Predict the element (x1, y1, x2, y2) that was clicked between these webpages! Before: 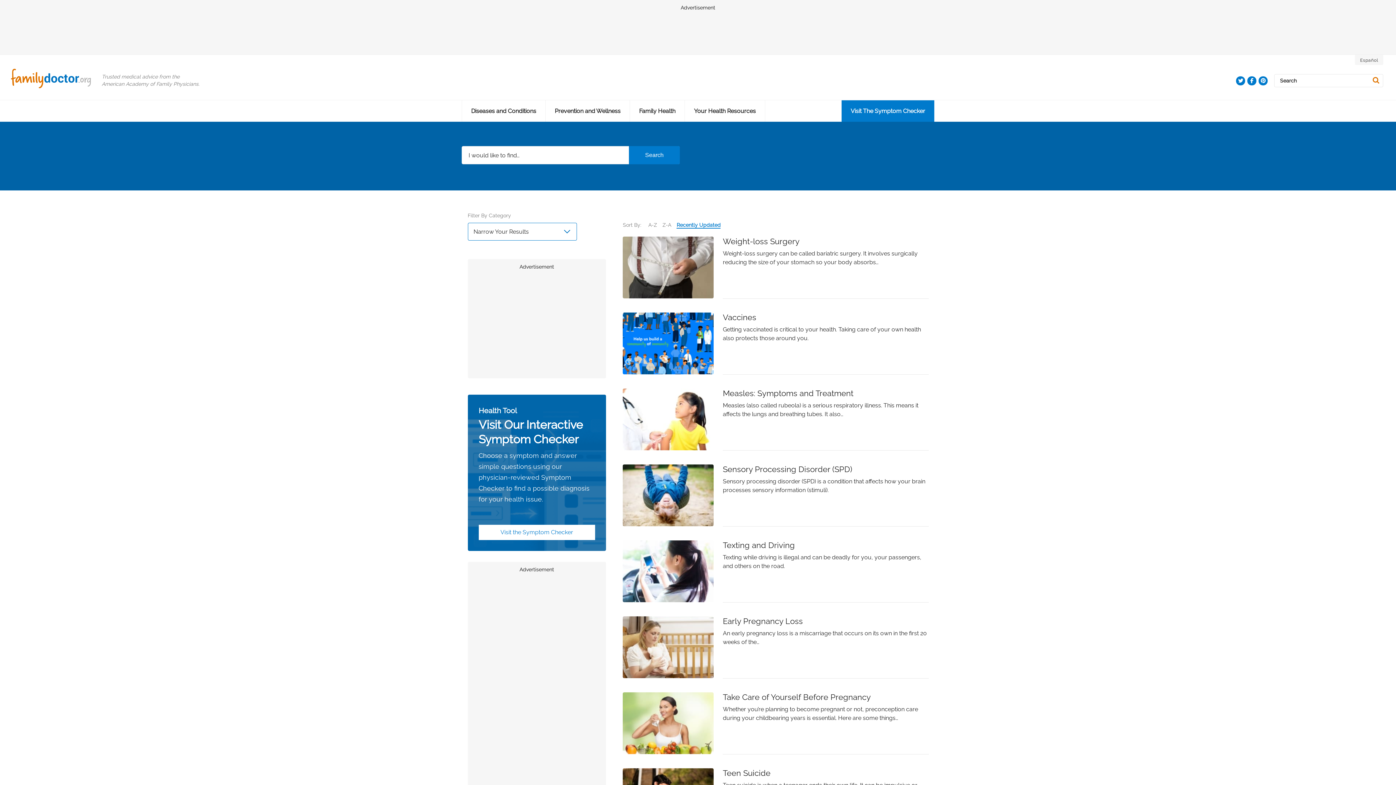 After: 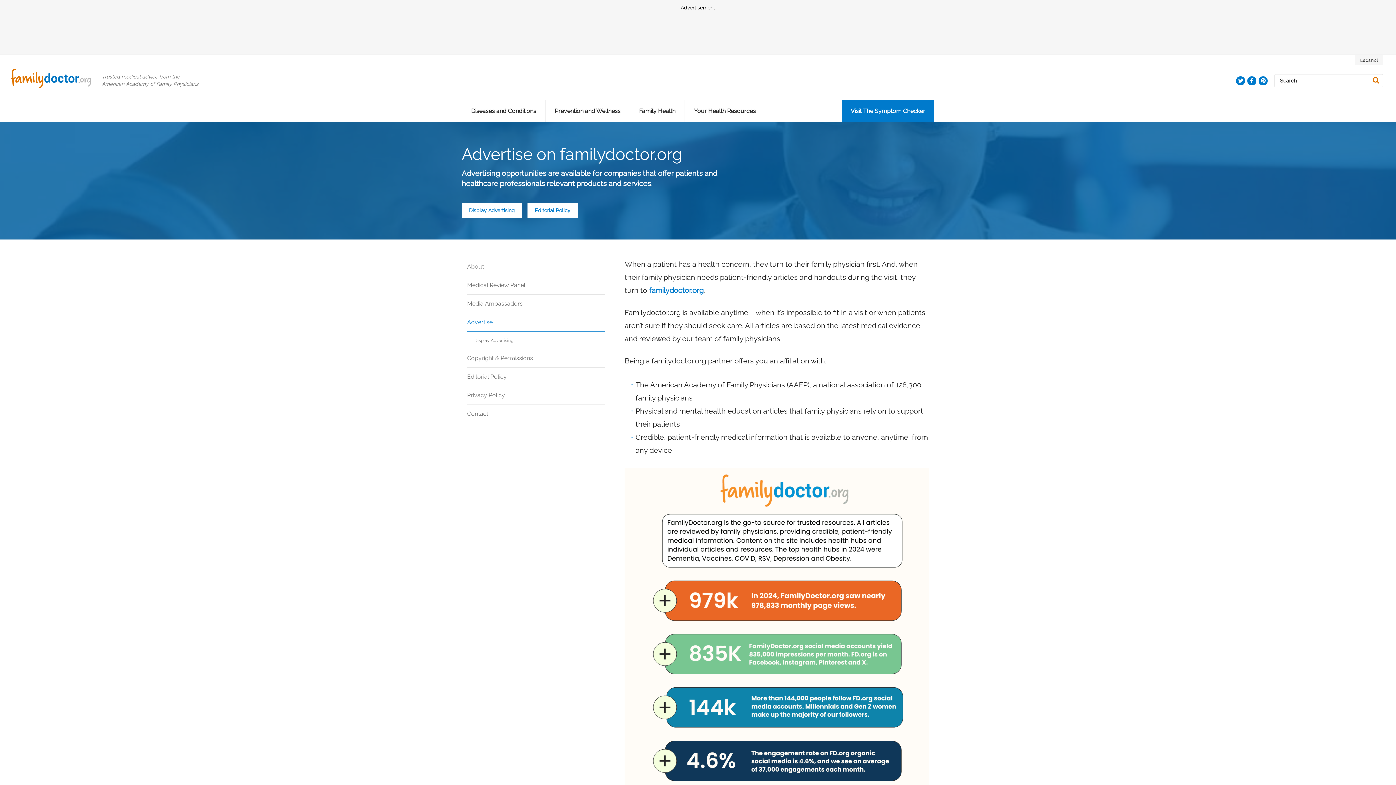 Action: label: Advertisement bbox: (680, 4, 715, 10)